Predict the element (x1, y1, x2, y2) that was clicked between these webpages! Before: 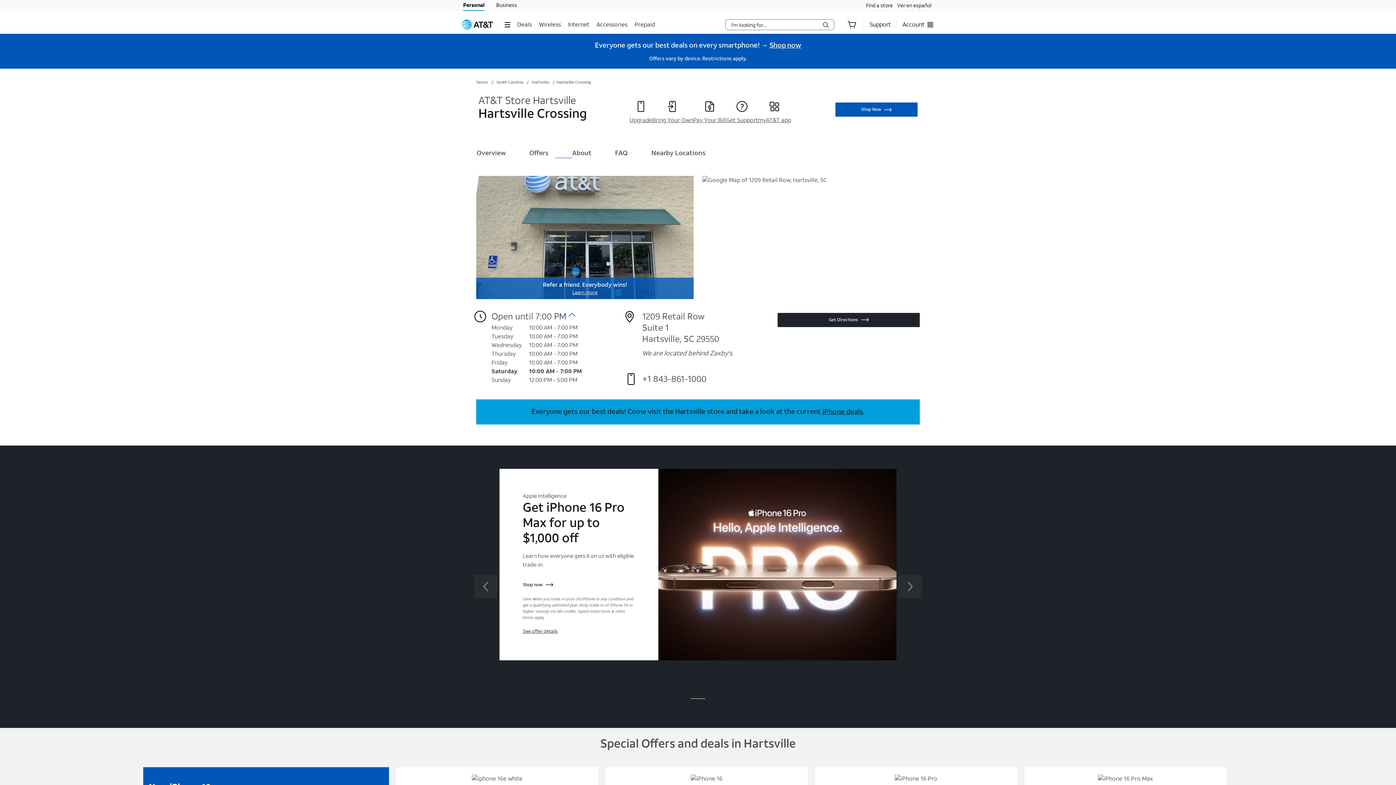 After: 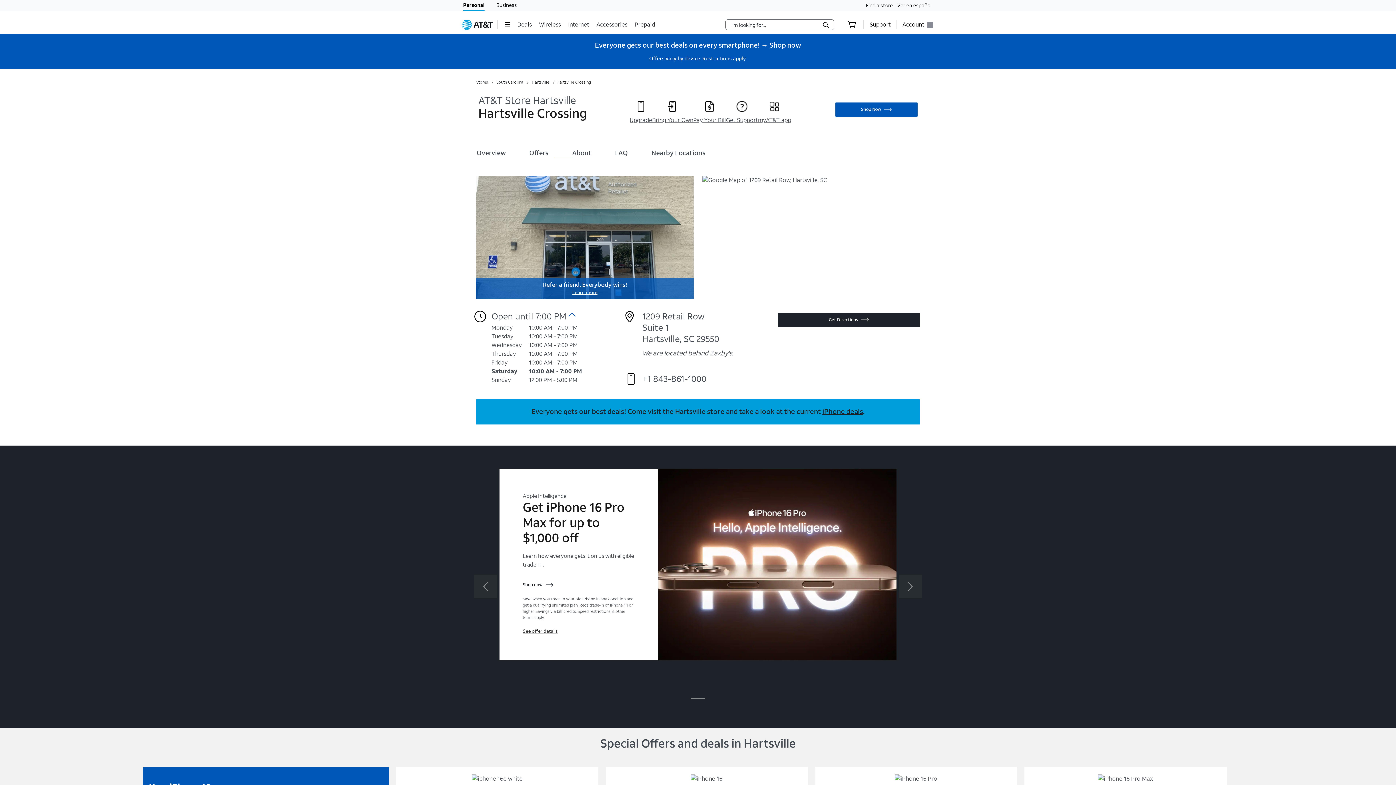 Action: bbox: (476, 142, 505, 164) label: Overview section